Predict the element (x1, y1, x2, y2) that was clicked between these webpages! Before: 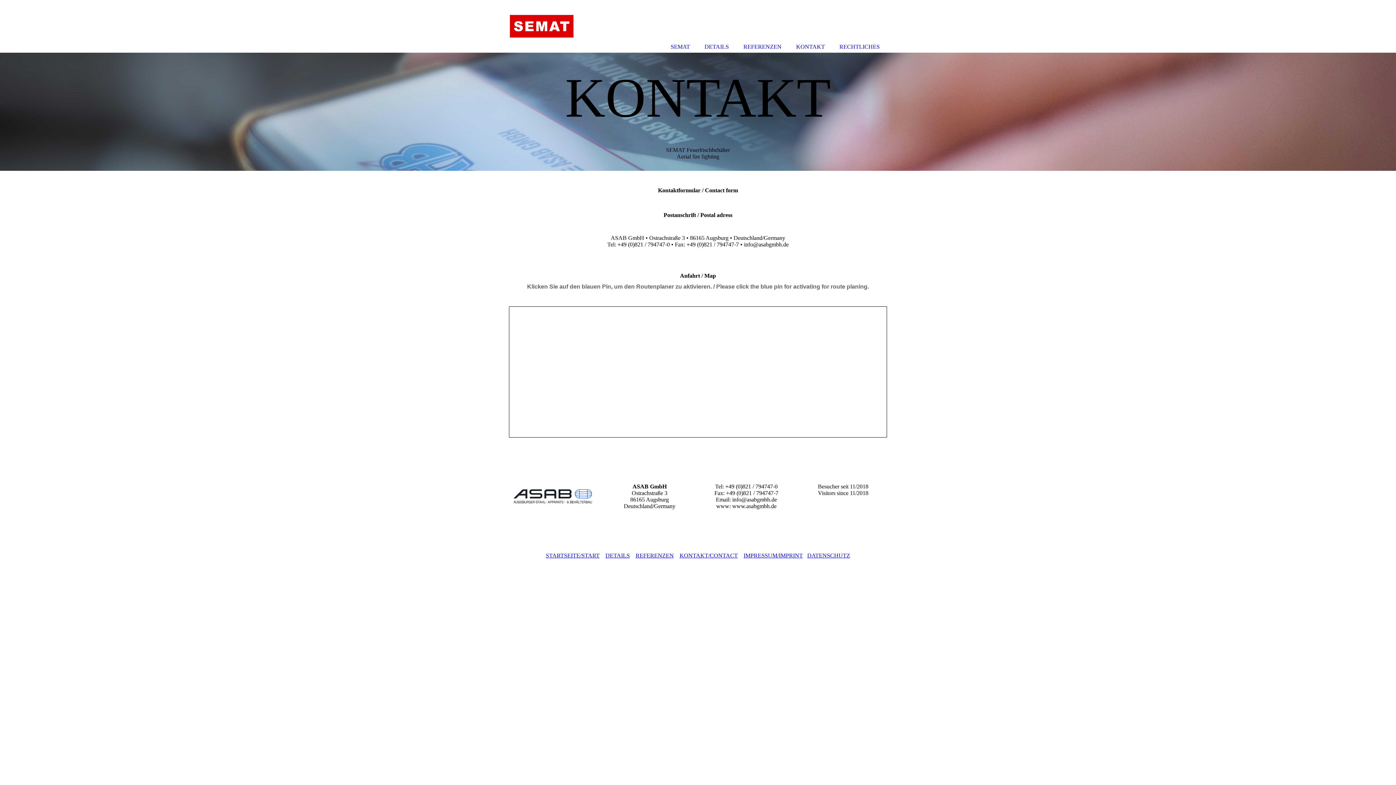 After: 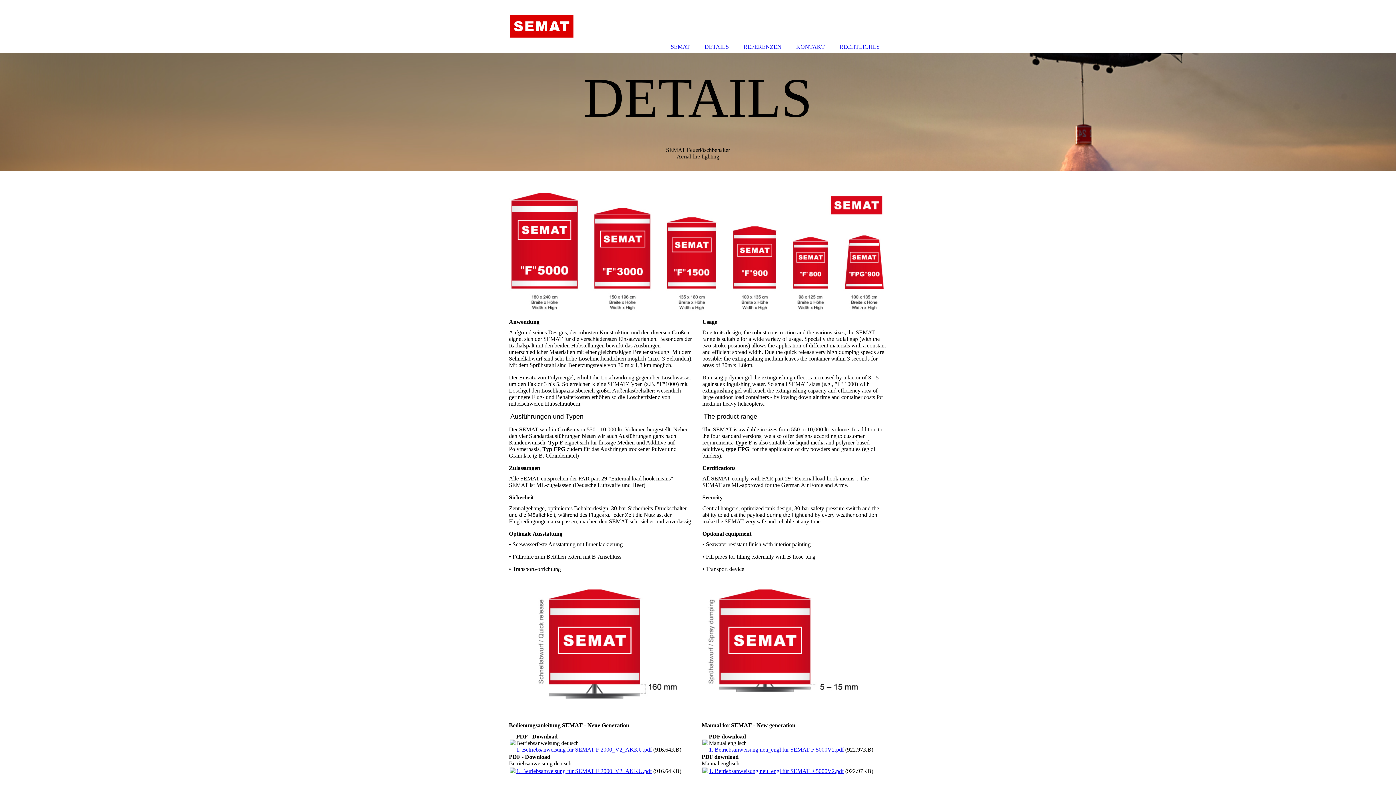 Action: label: DETAILS bbox: (697, 0, 736, 52)